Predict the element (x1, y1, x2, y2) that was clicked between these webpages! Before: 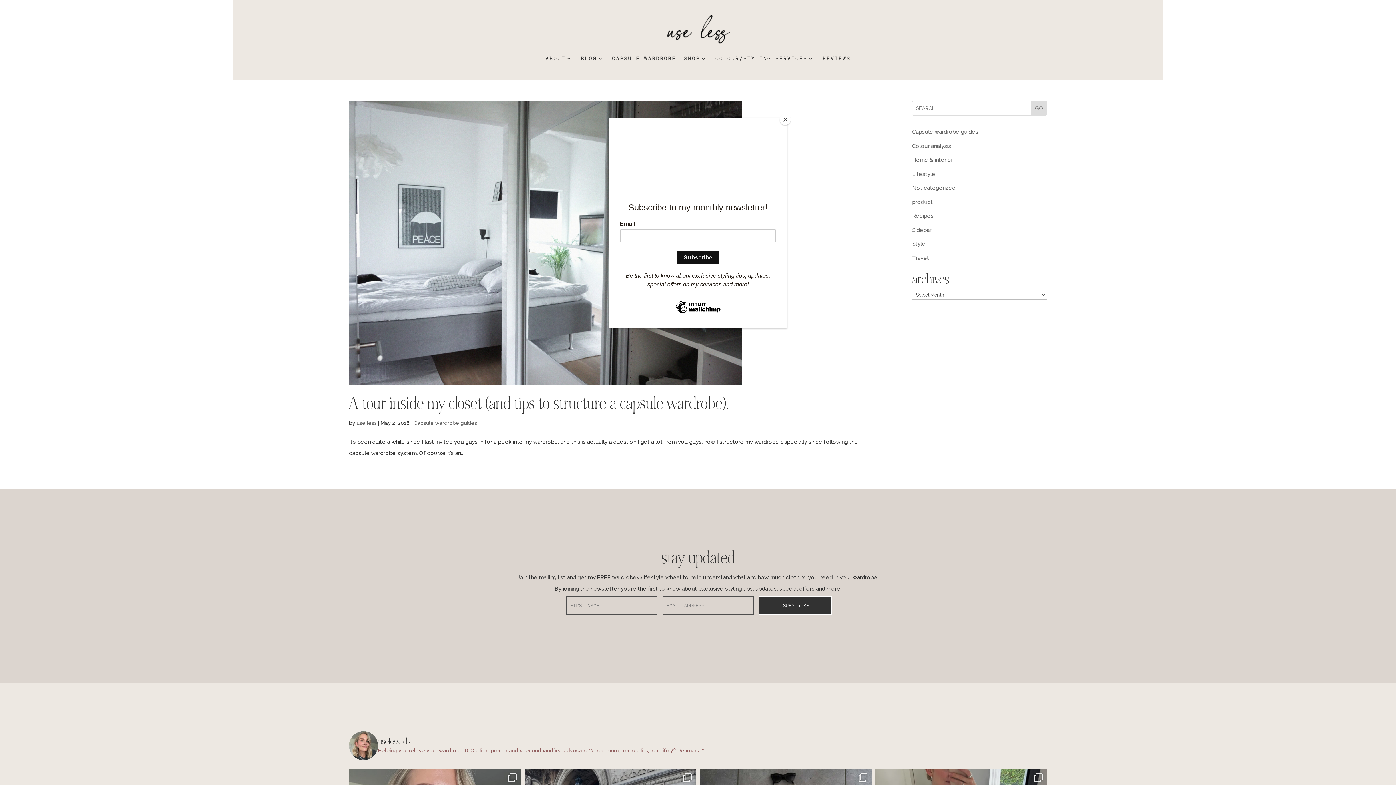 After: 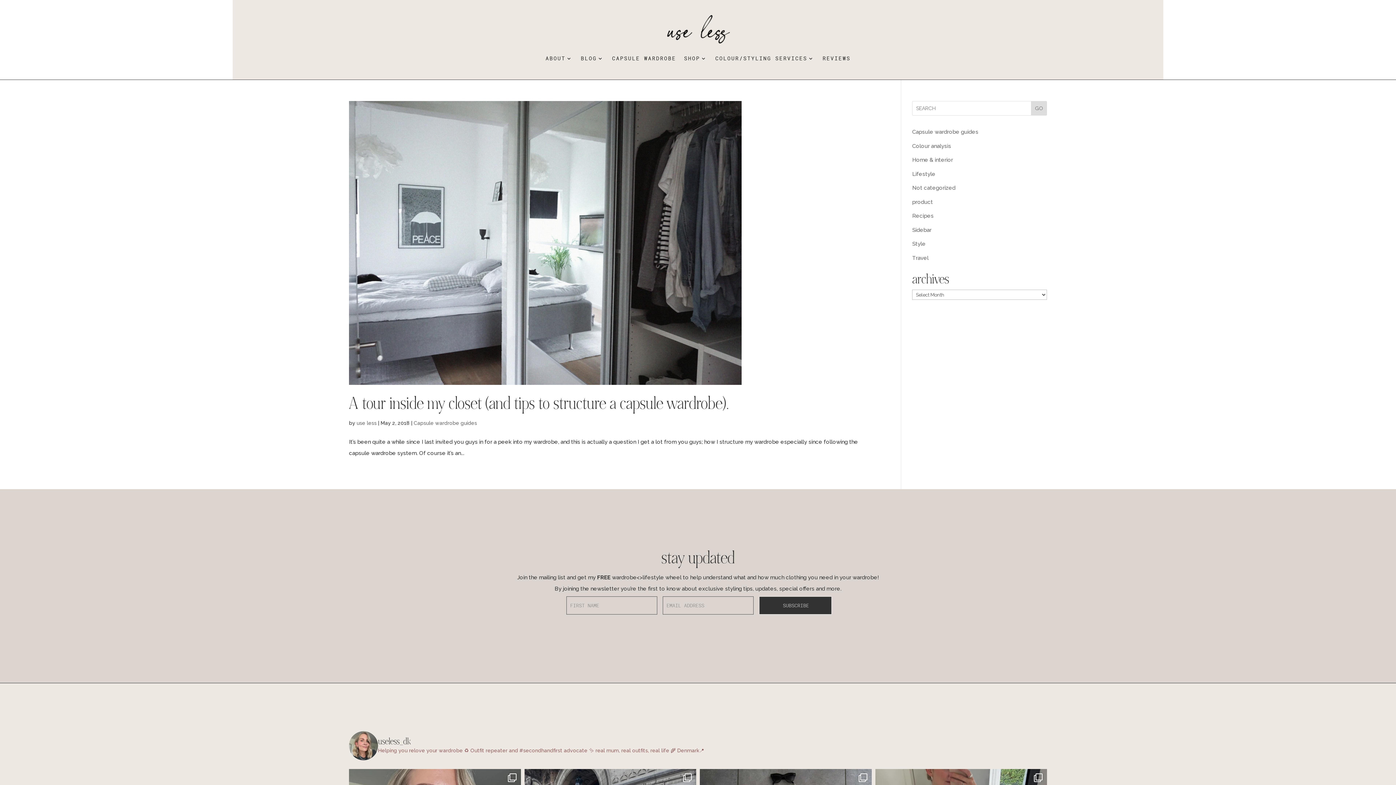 Action: label: Close bbox: (780, 114, 790, 125)